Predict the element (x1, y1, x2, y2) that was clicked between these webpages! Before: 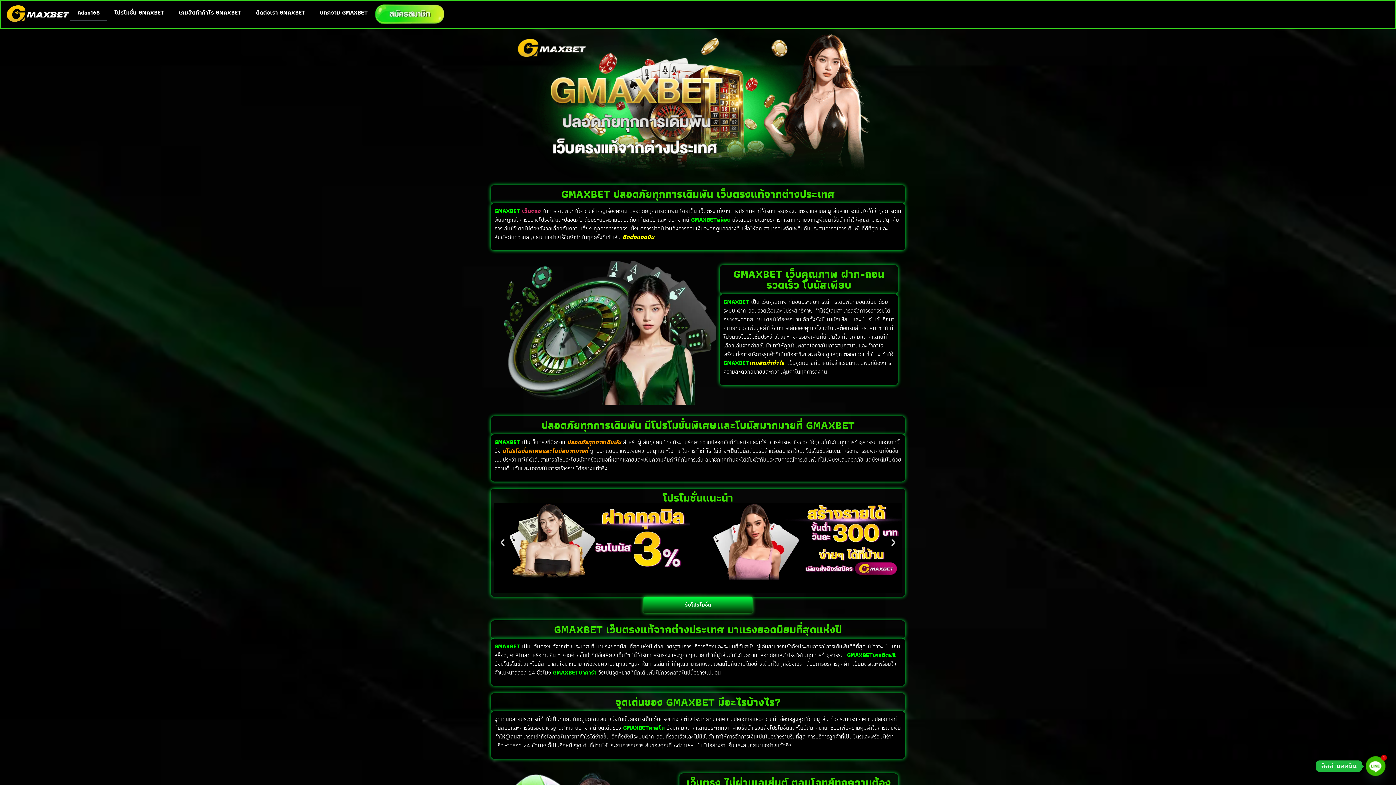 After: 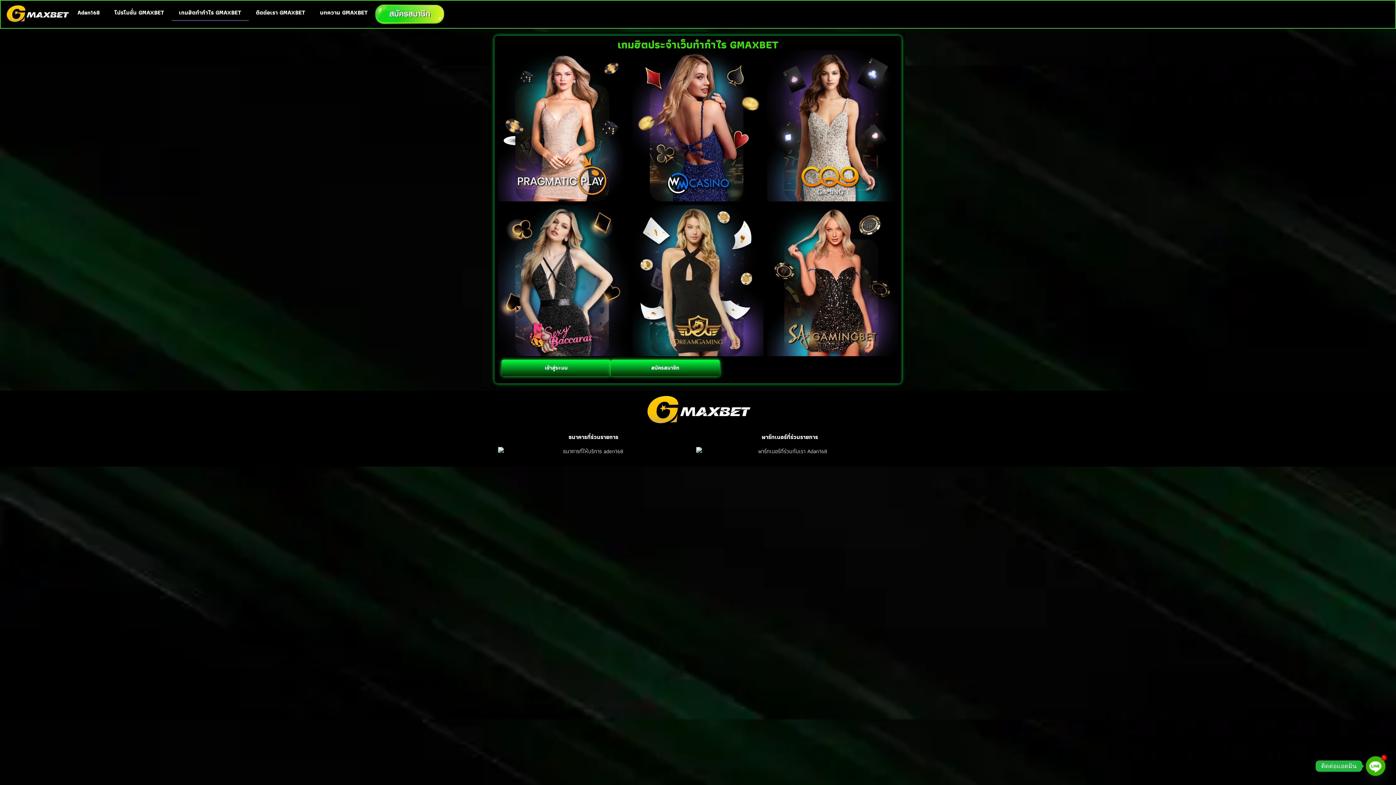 Action: bbox: (171, 4, 248, 21) label: เกมฮิตทำกำไร GMAXBET